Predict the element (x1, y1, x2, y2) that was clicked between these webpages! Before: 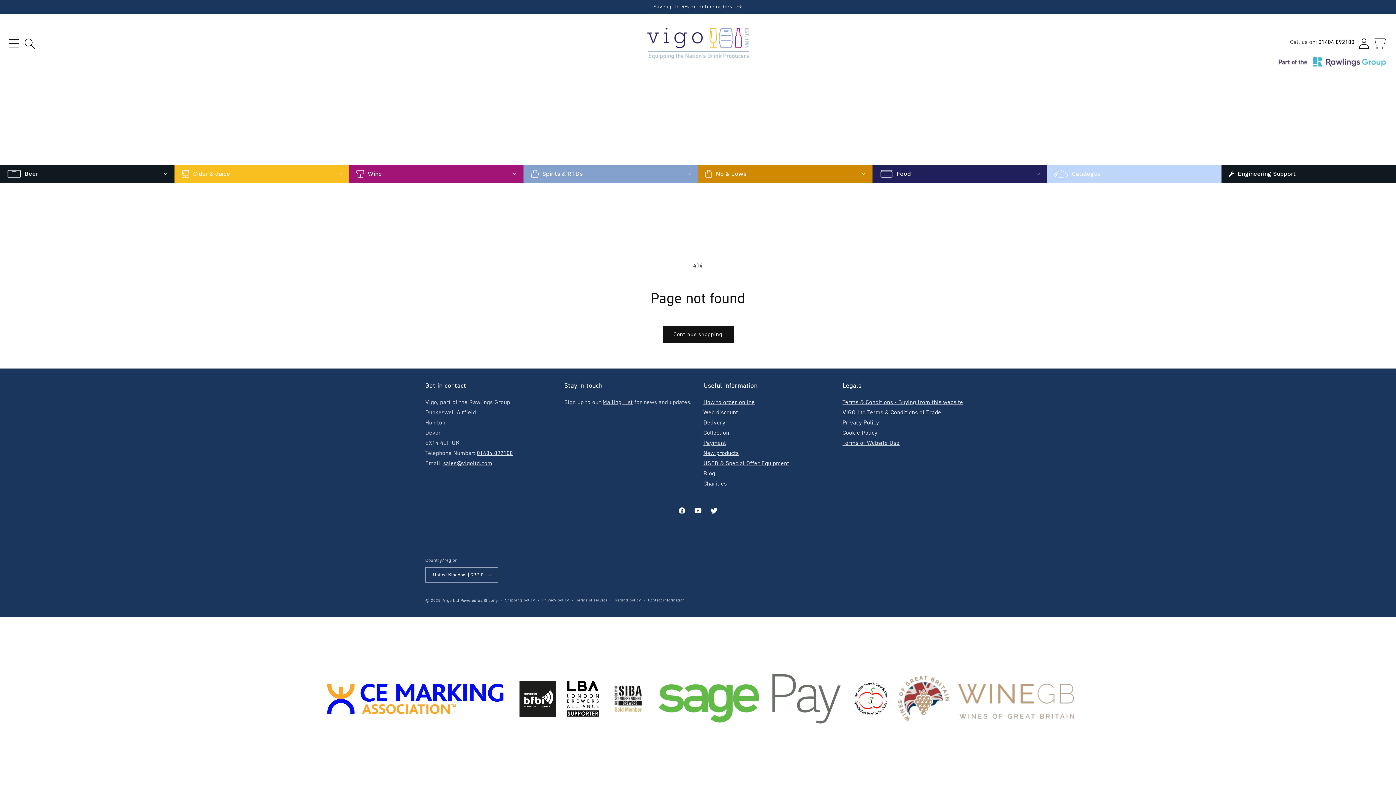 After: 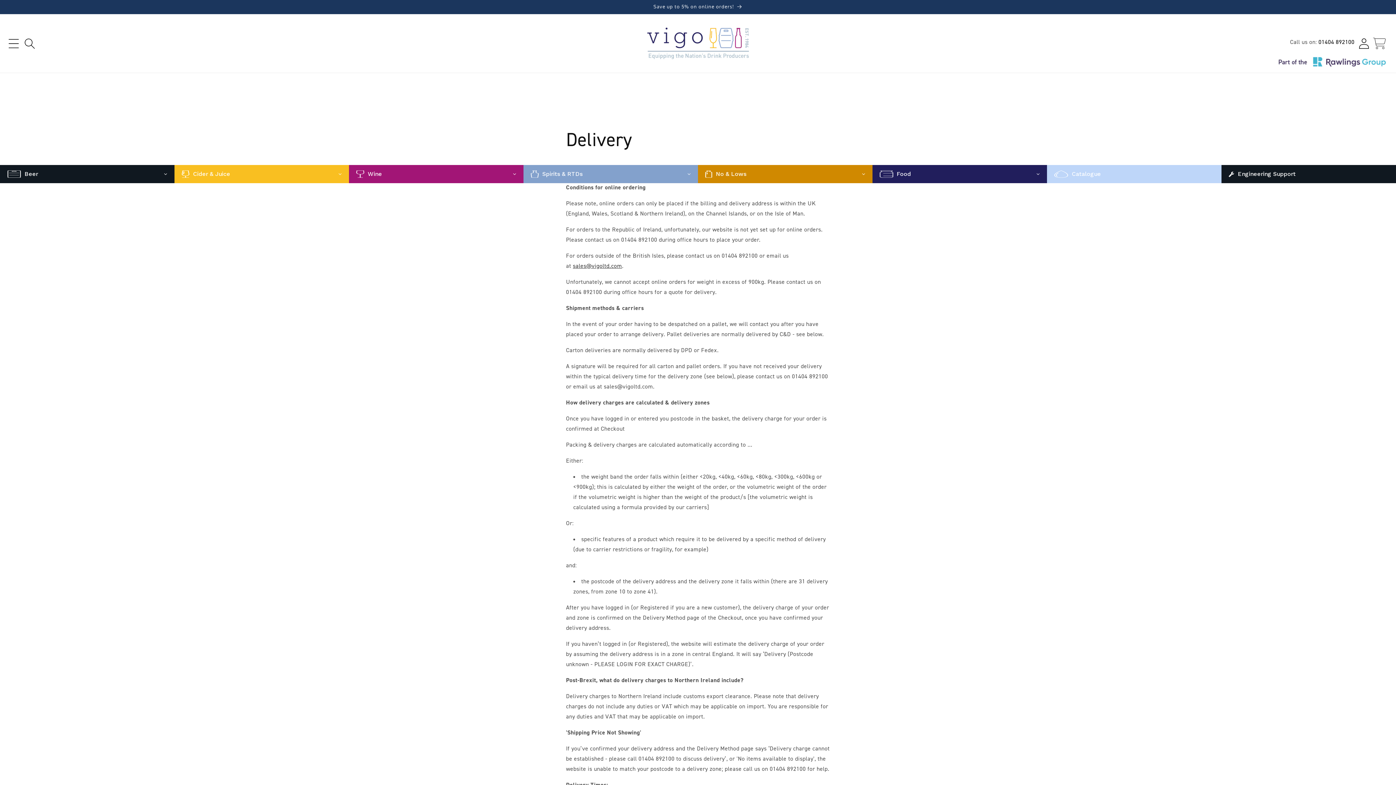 Action: label: Delivery bbox: (703, 418, 725, 426)